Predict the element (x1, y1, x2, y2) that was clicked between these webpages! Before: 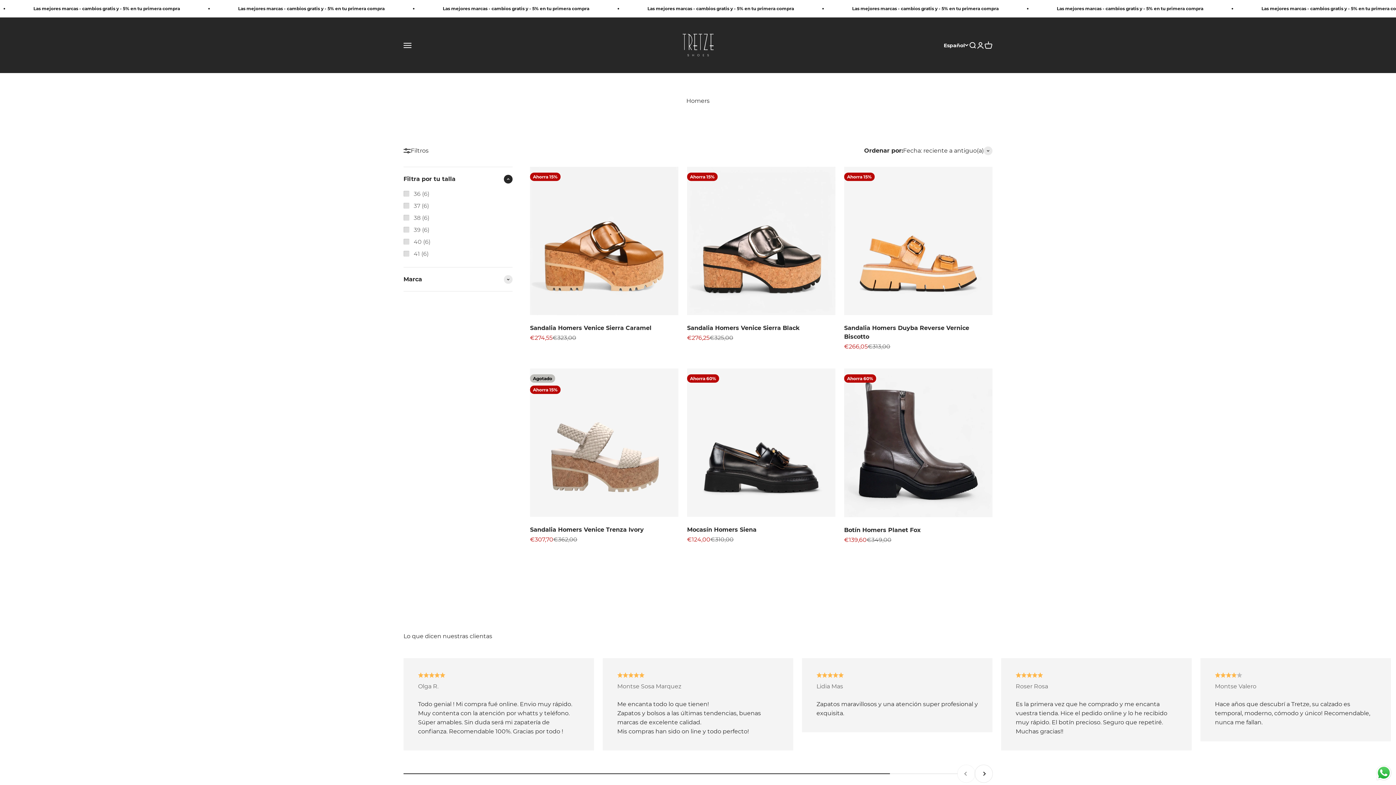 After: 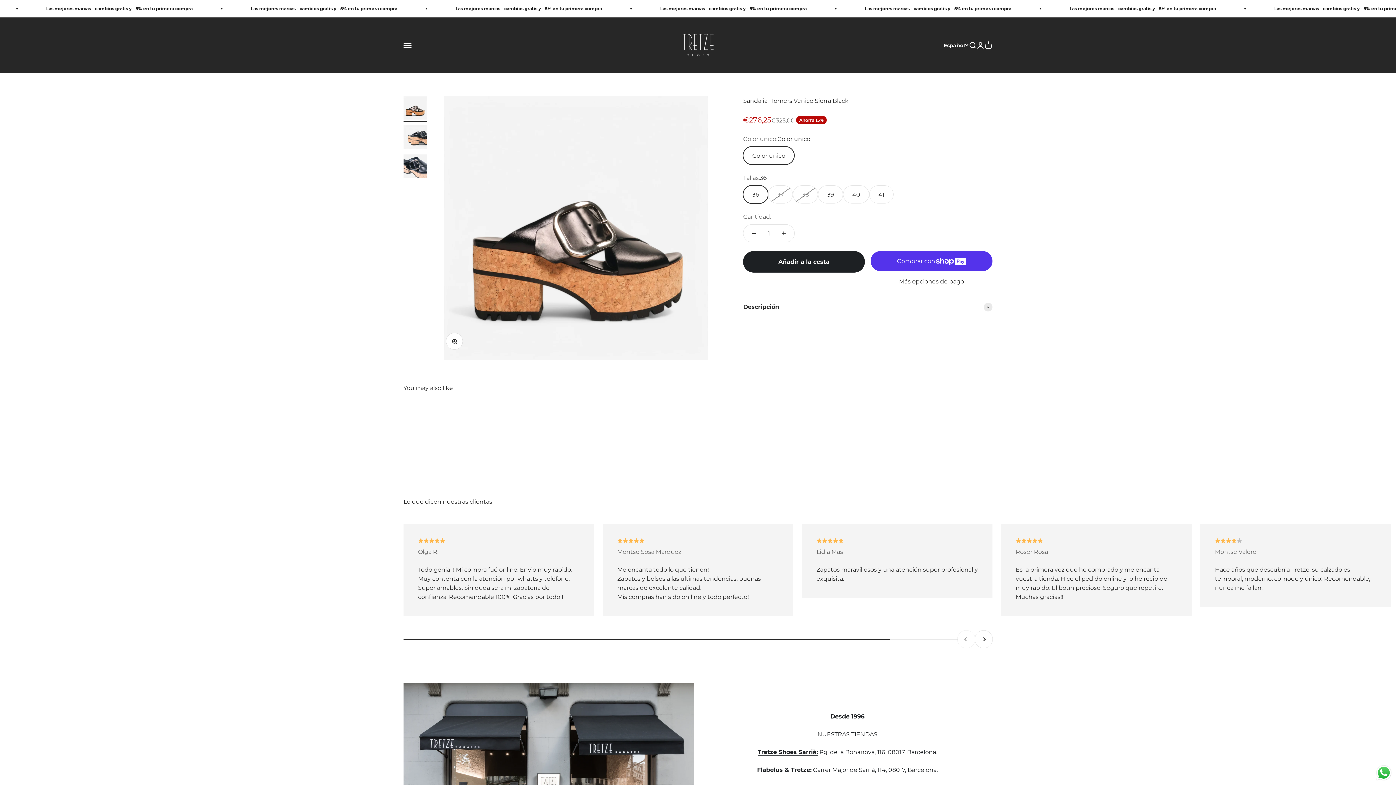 Action: bbox: (687, 166, 835, 315)